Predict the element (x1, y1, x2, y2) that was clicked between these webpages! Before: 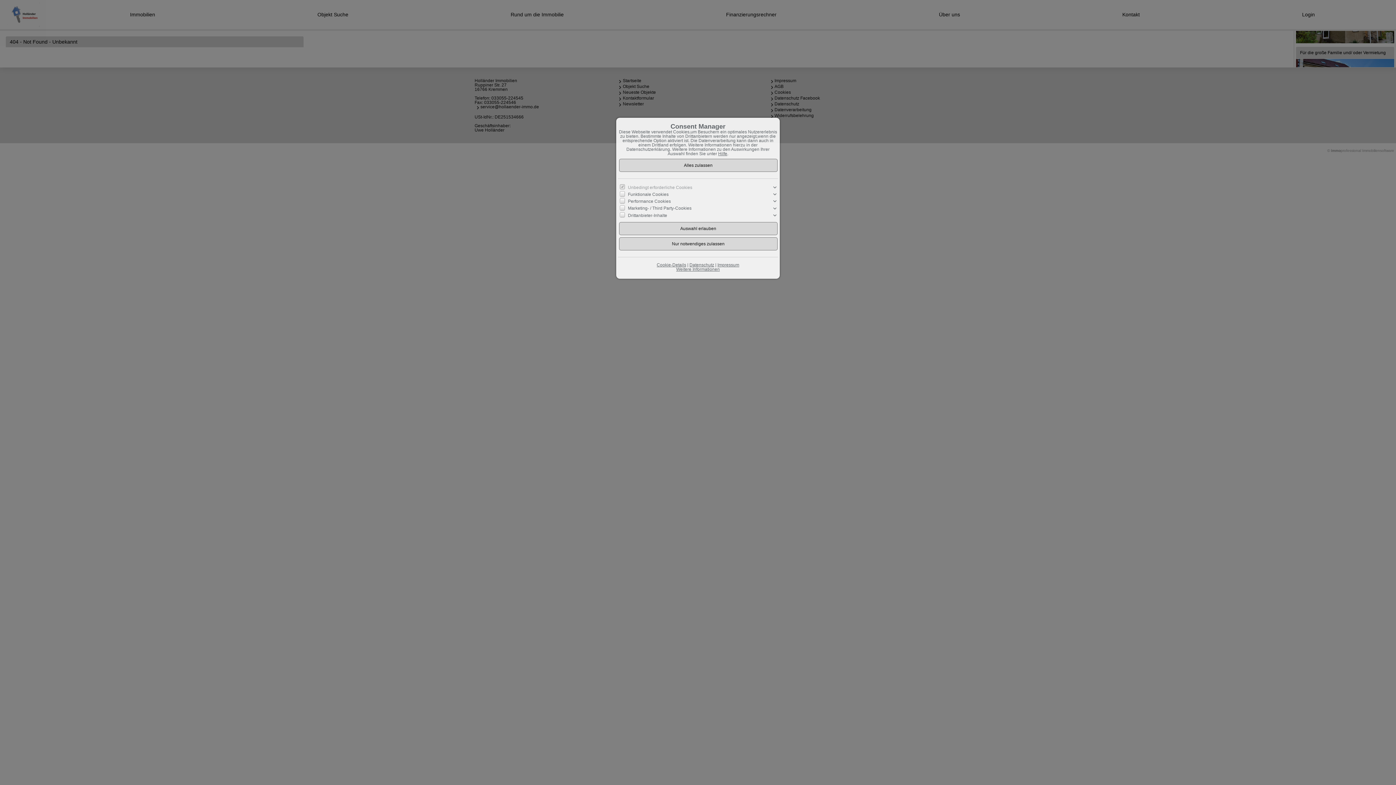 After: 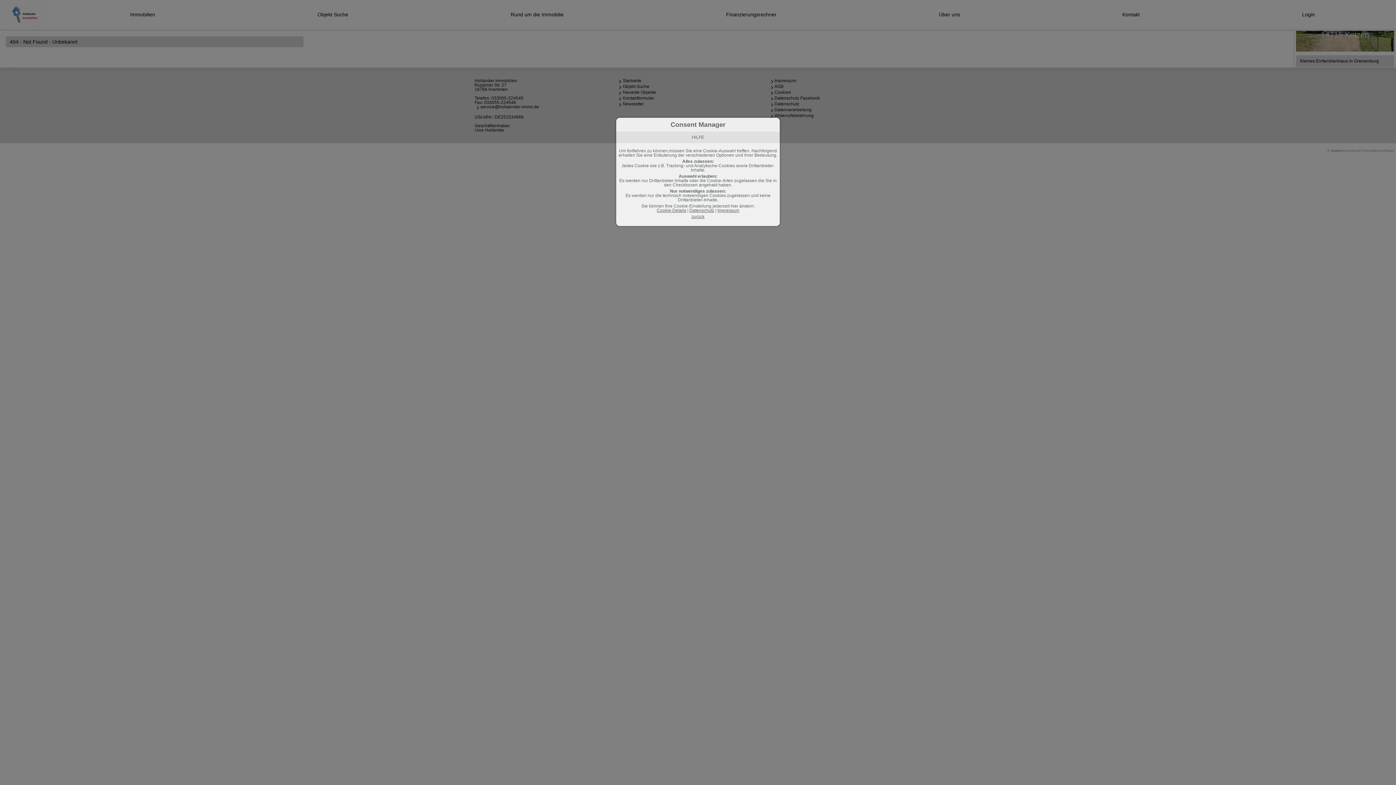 Action: bbox: (676, 266, 720, 271) label: Weitere Informationen